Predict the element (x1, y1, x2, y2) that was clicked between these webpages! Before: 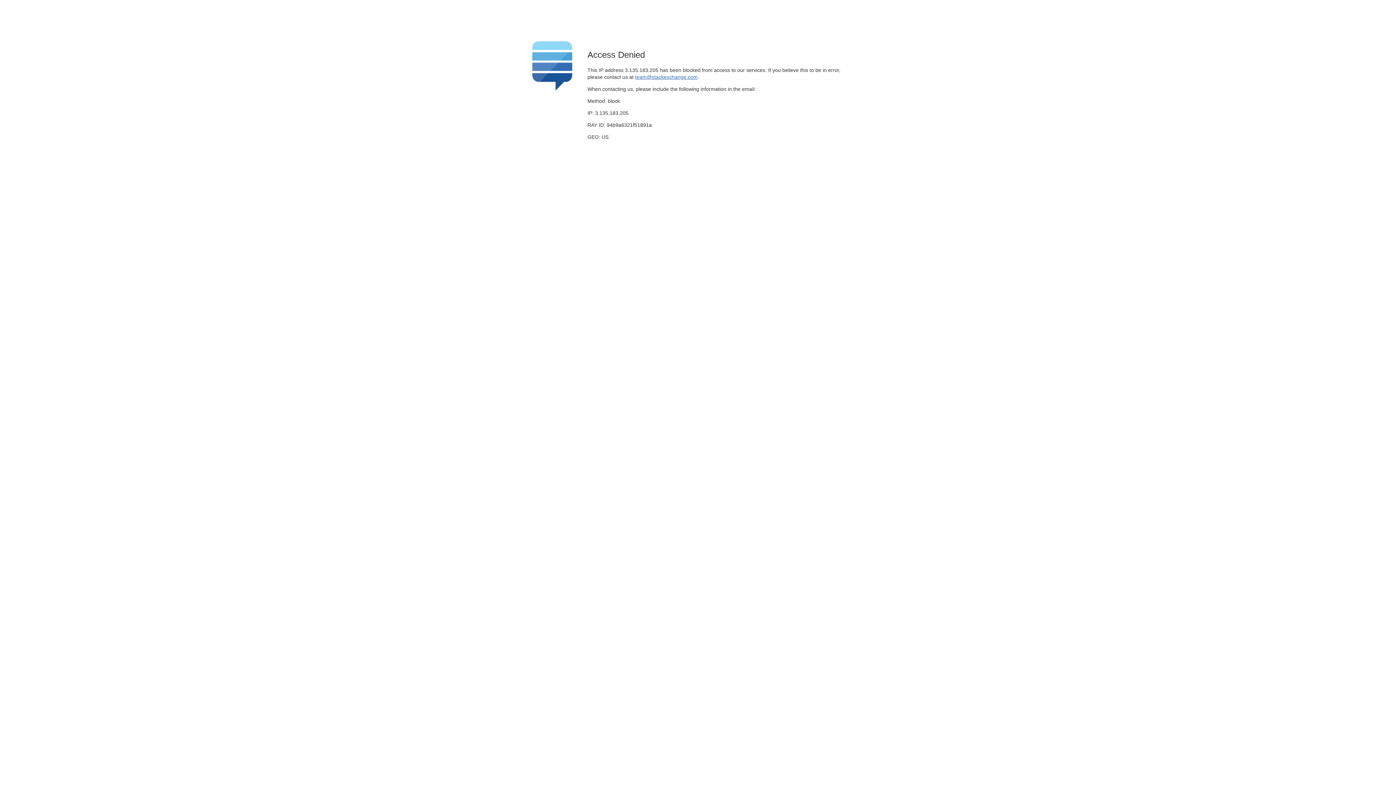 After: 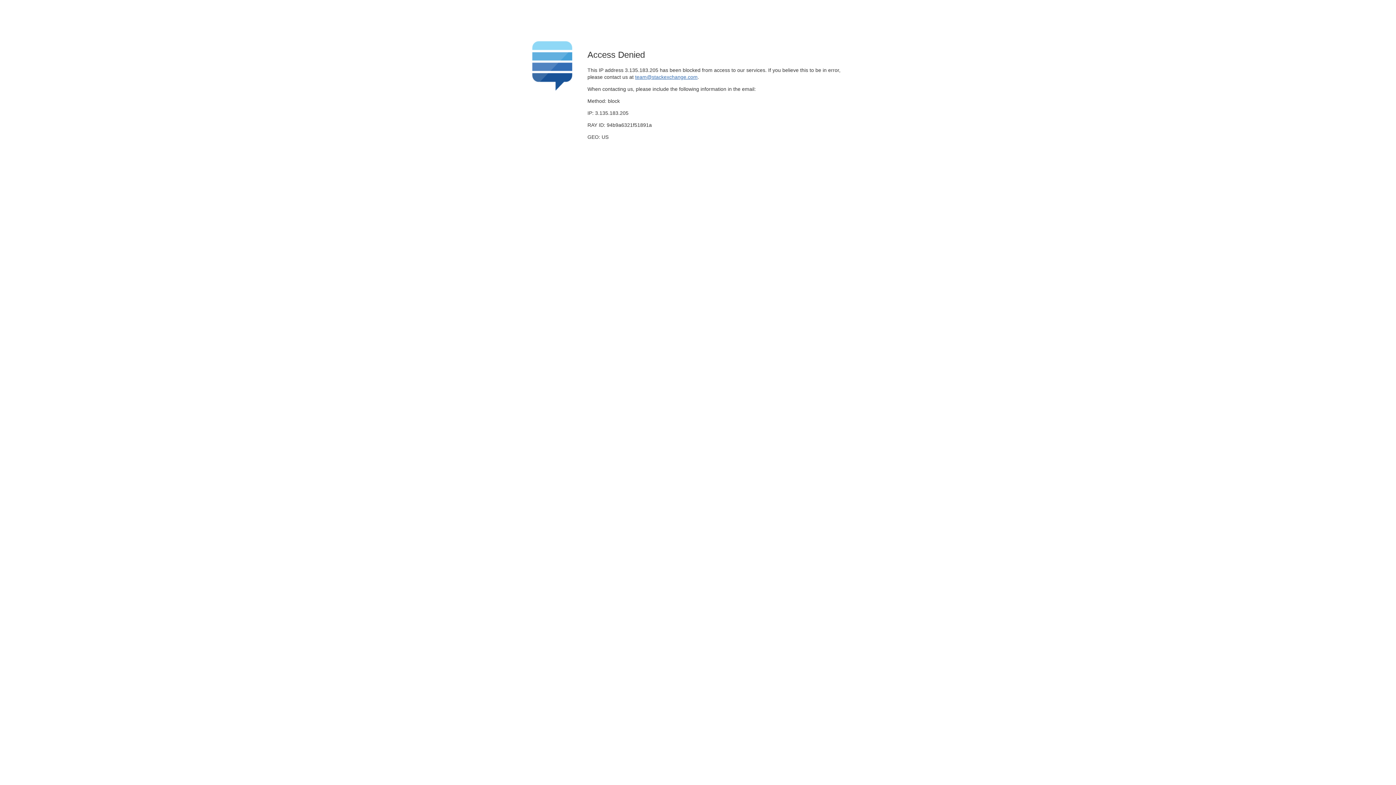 Action: bbox: (635, 74, 697, 79) label: team@stackexchange.com